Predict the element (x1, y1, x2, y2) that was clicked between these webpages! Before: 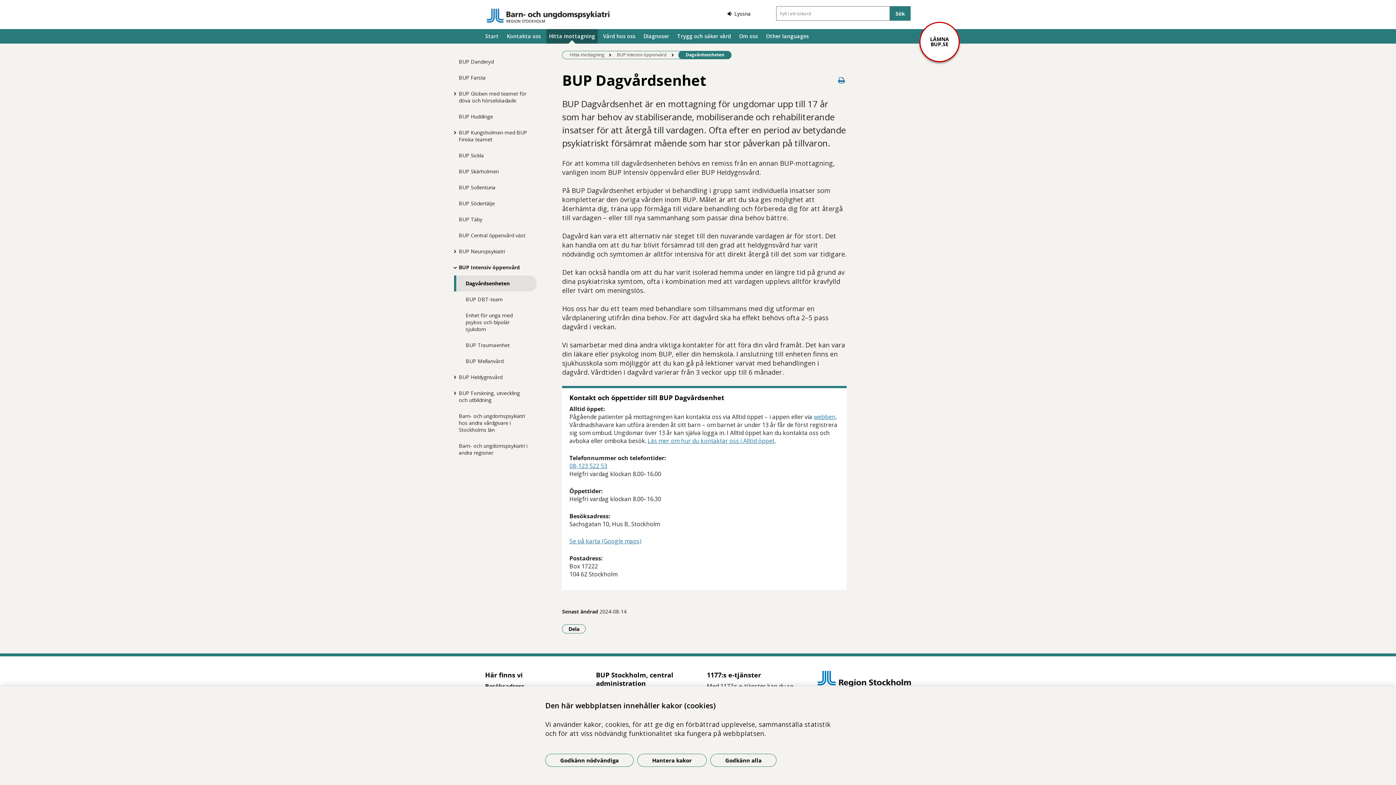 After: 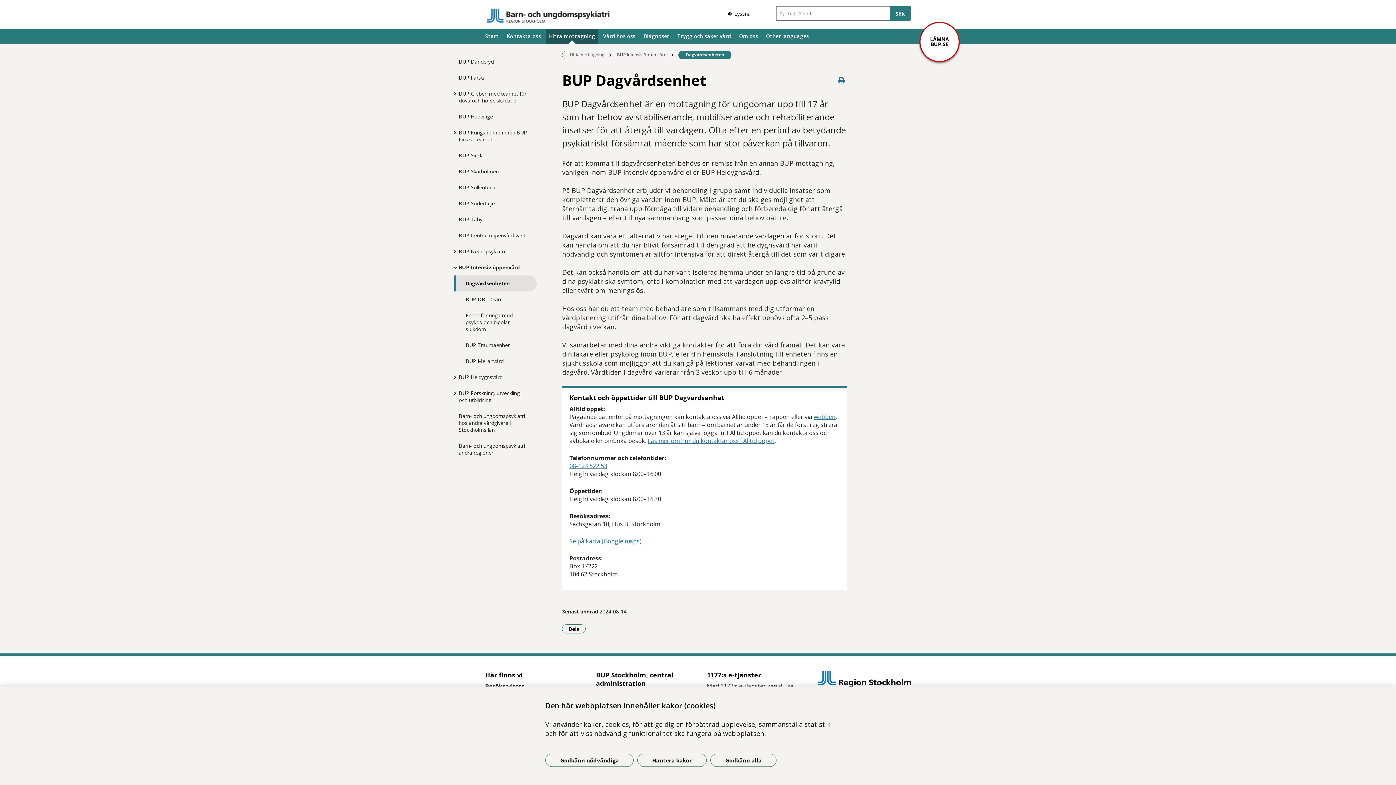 Action: bbox: (454, 275, 536, 291) label: Dagvårdsenheten